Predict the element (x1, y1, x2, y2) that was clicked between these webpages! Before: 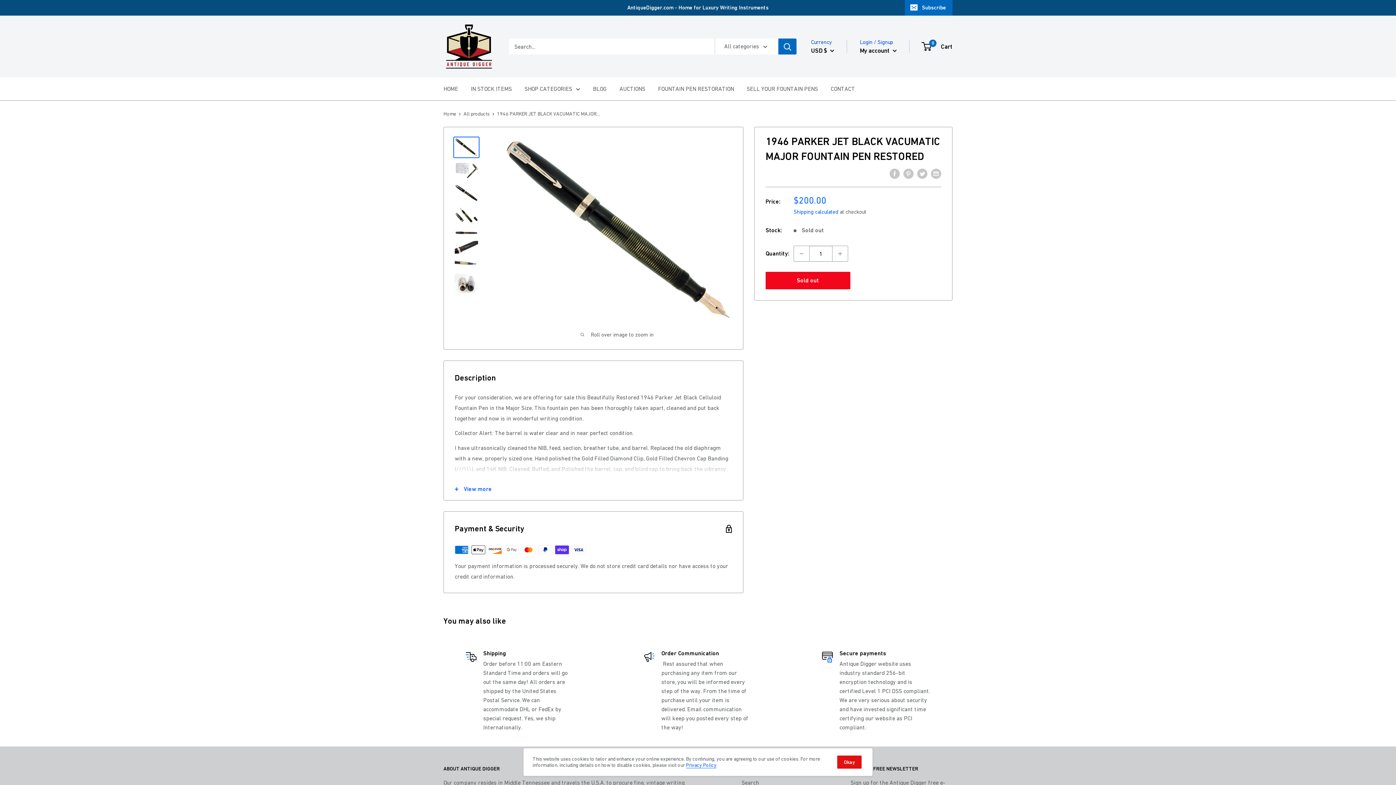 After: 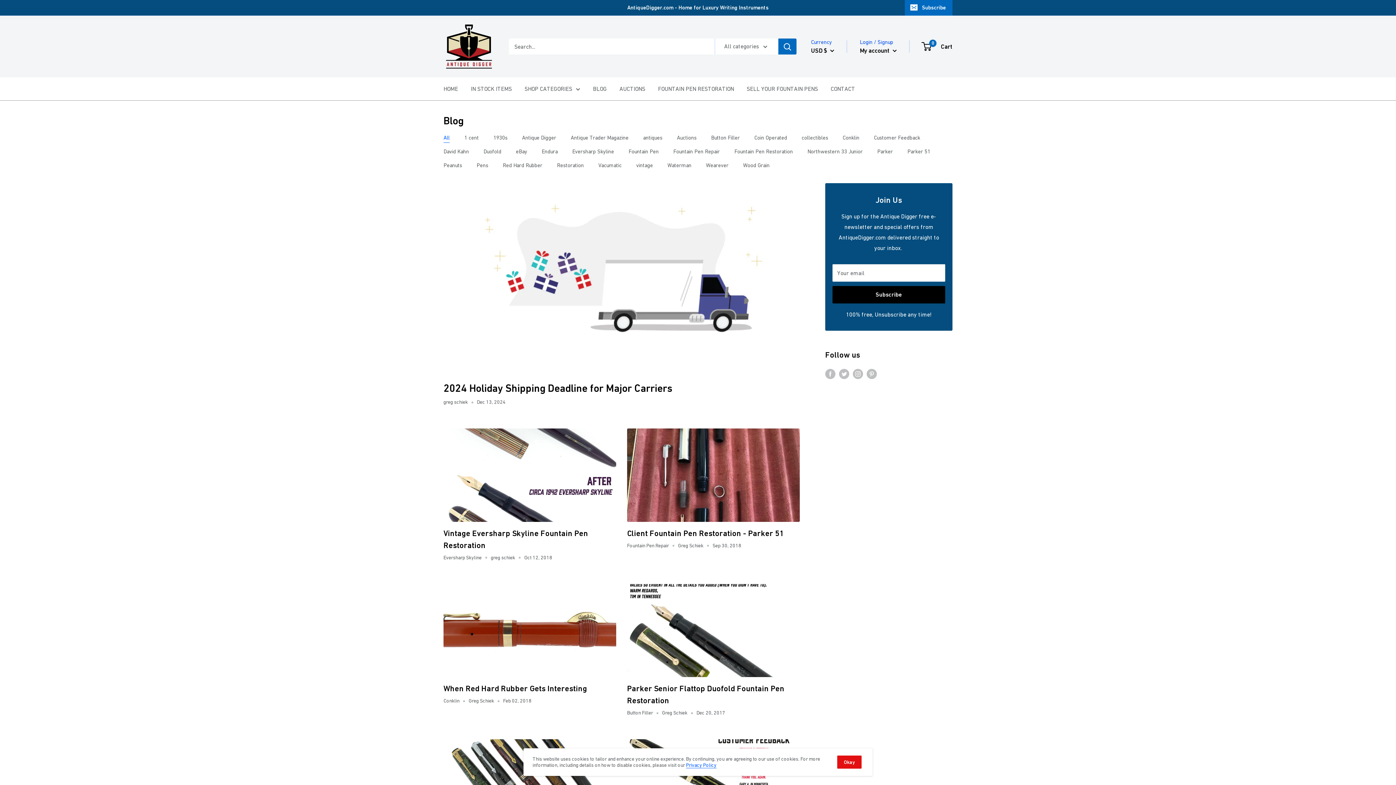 Action: label: BLOG bbox: (593, 83, 606, 94)